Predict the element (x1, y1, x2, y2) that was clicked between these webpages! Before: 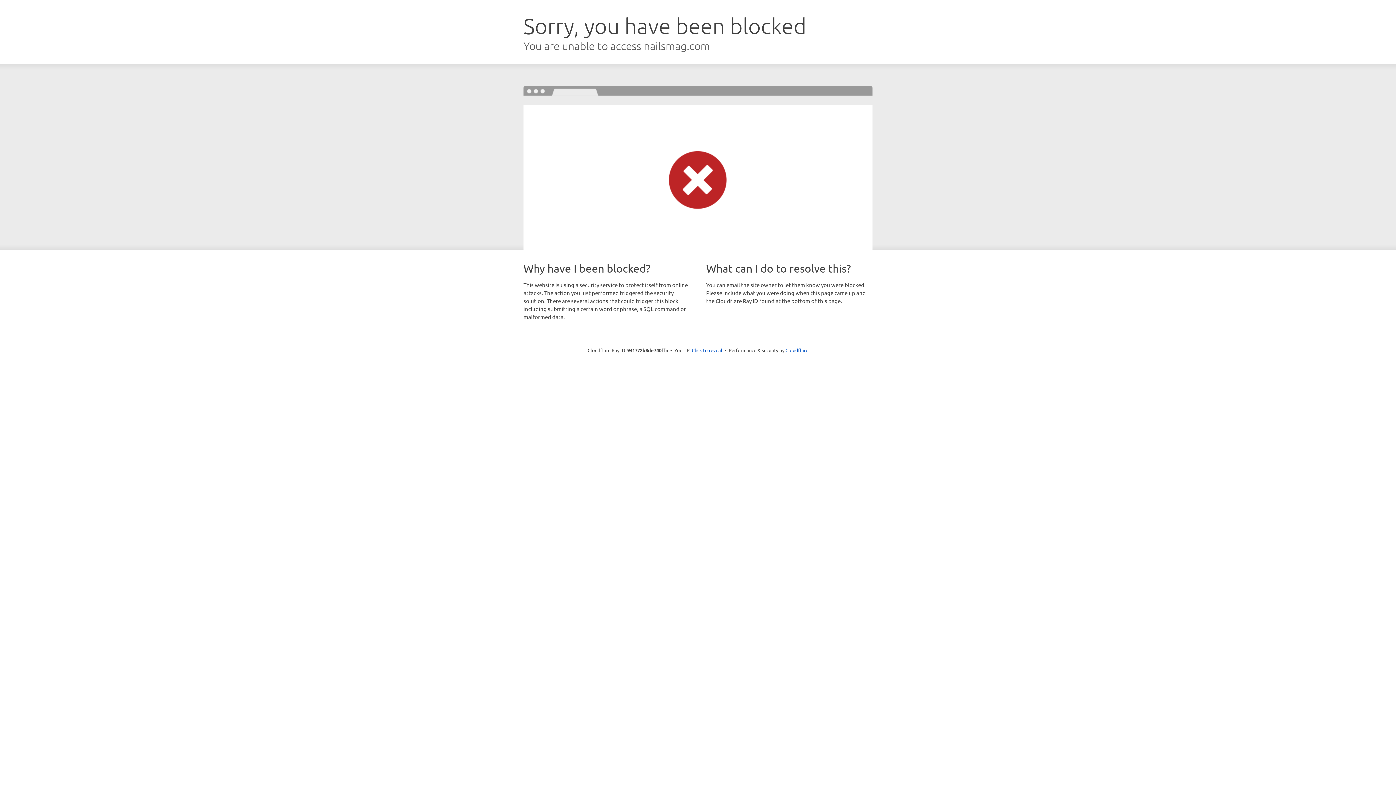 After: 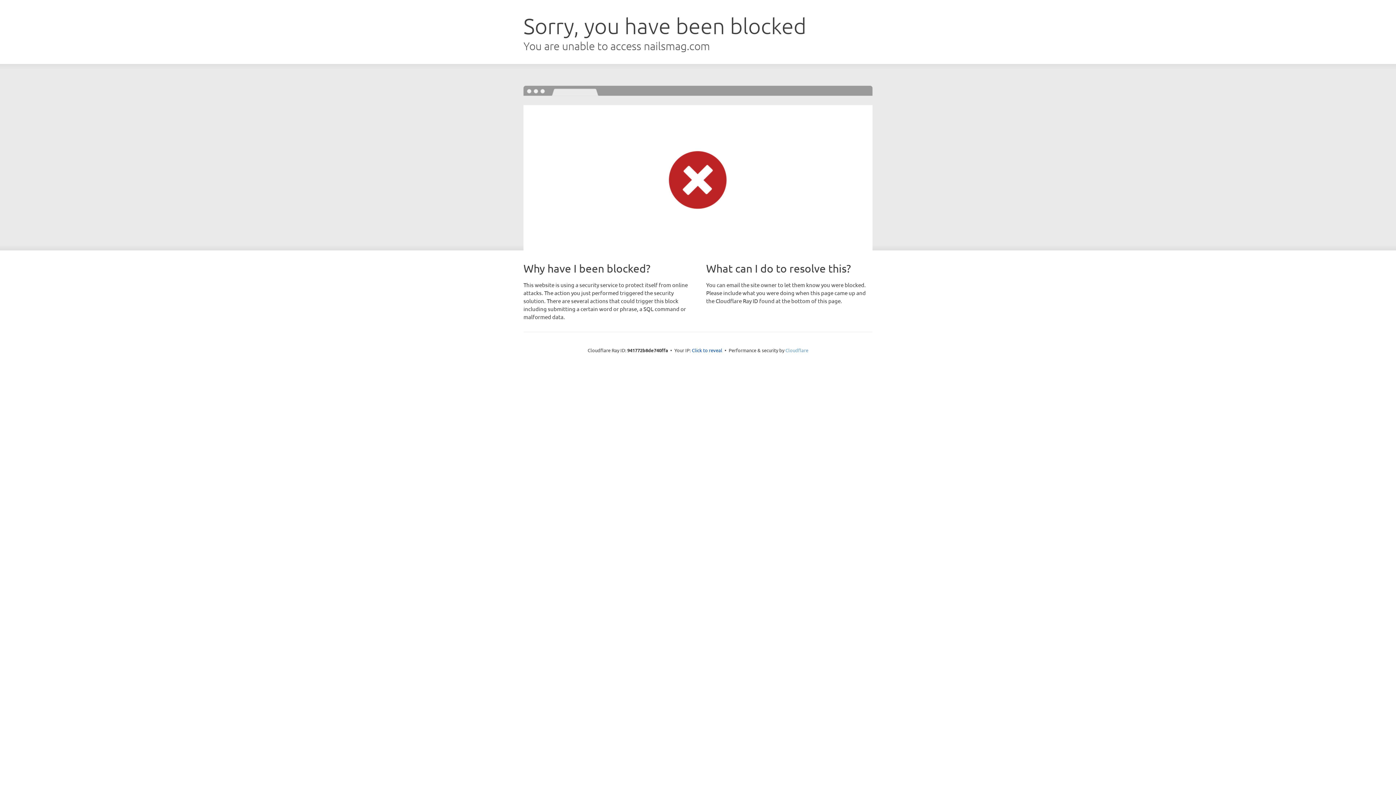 Action: bbox: (785, 347, 808, 353) label: Cloudflare